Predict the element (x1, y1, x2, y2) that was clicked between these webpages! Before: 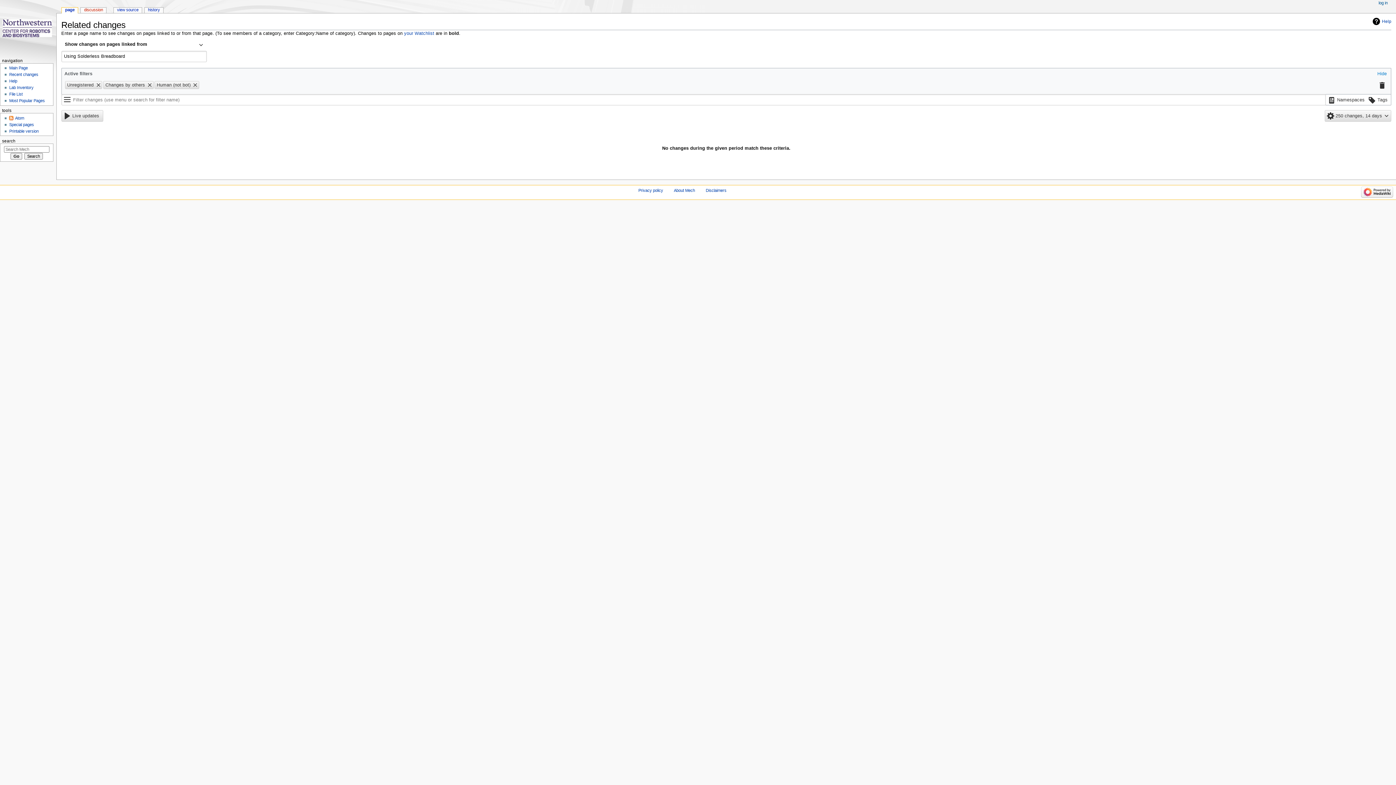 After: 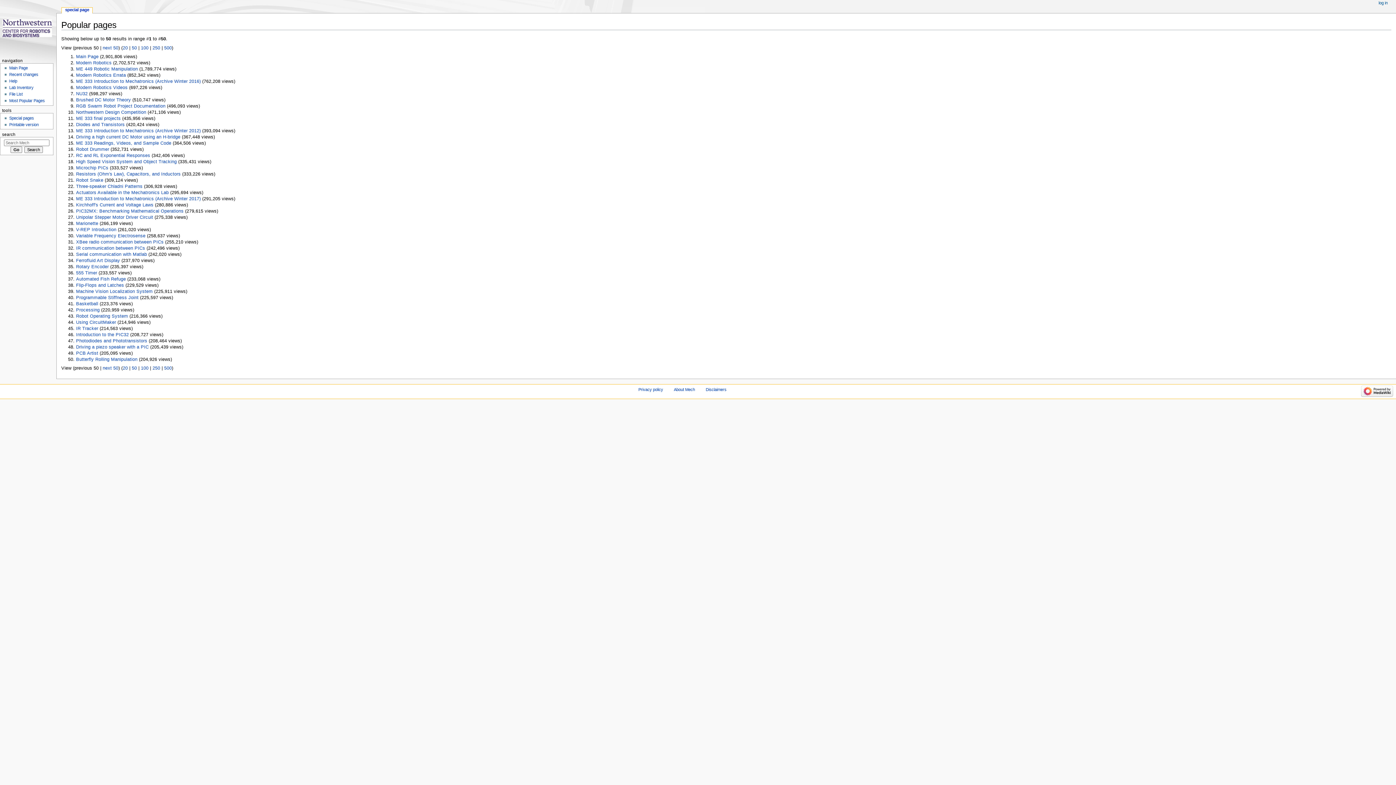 Action: label: Most Popular Pages bbox: (9, 98, 44, 103)